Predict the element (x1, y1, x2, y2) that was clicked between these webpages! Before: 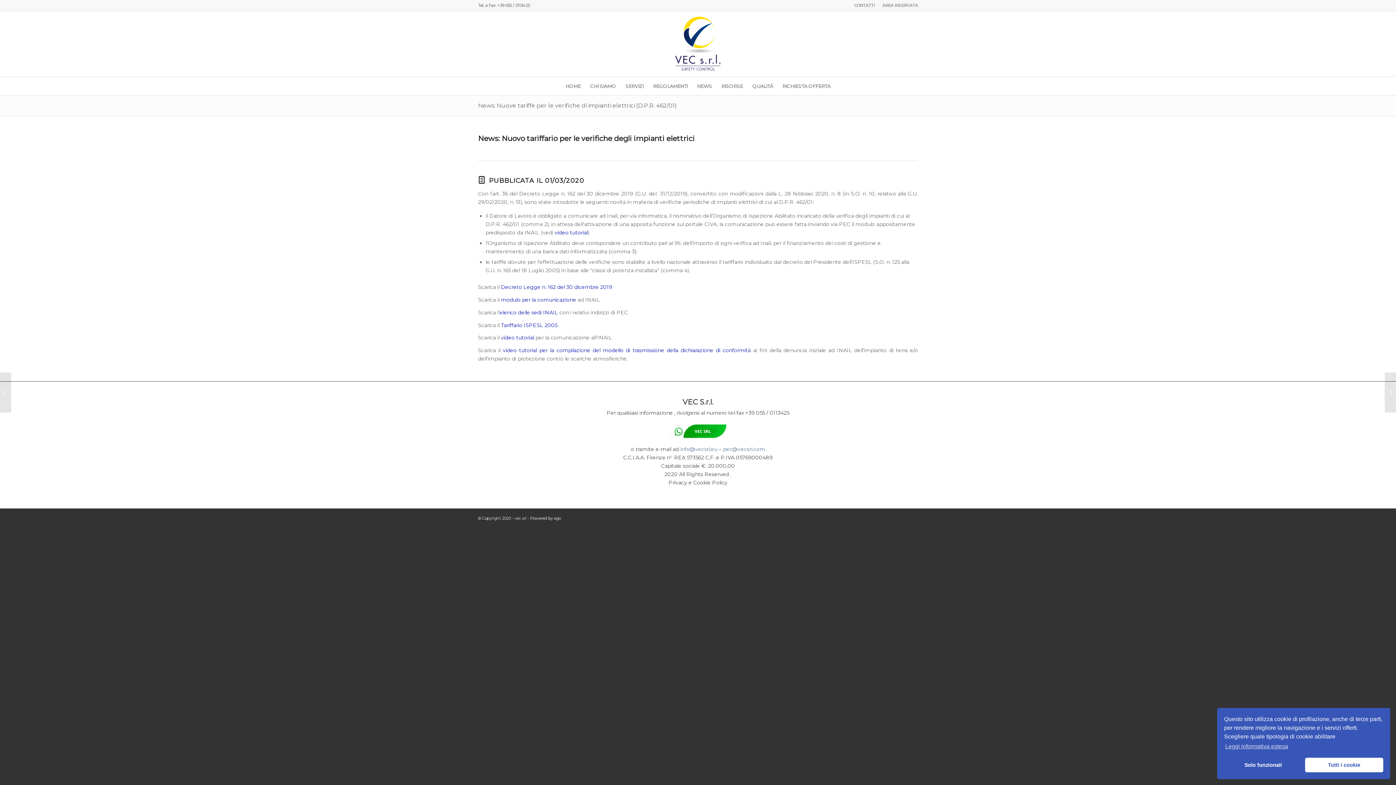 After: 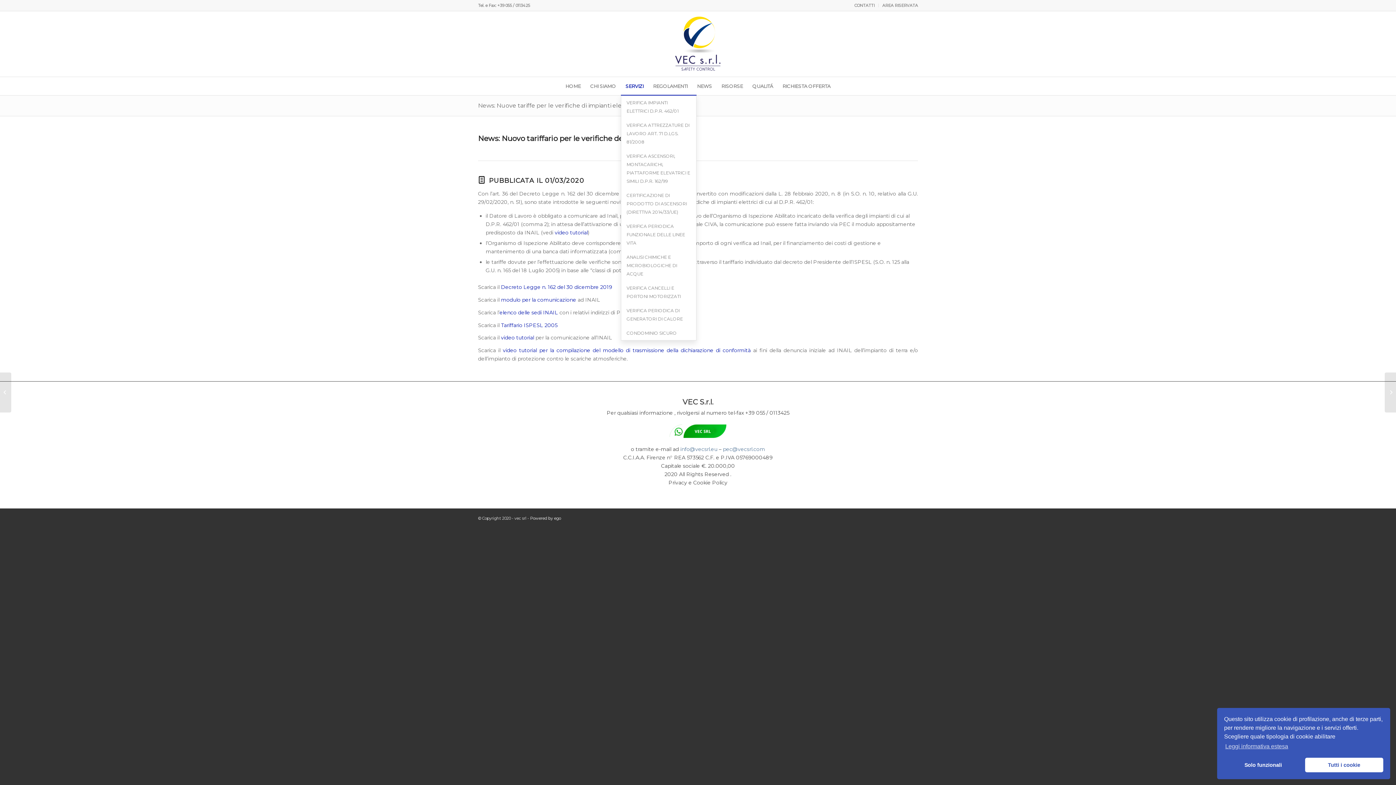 Action: bbox: (620, 77, 648, 95) label: SERVIZI